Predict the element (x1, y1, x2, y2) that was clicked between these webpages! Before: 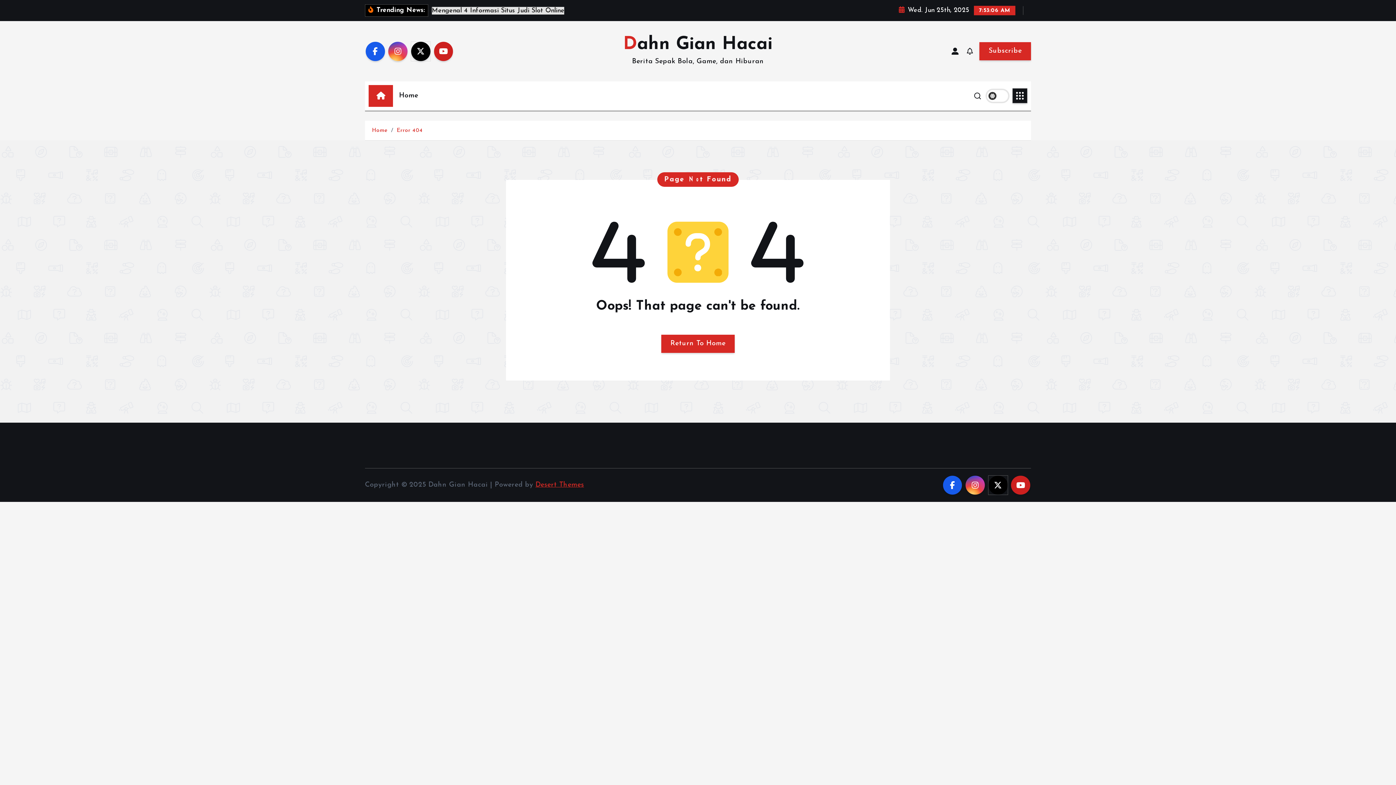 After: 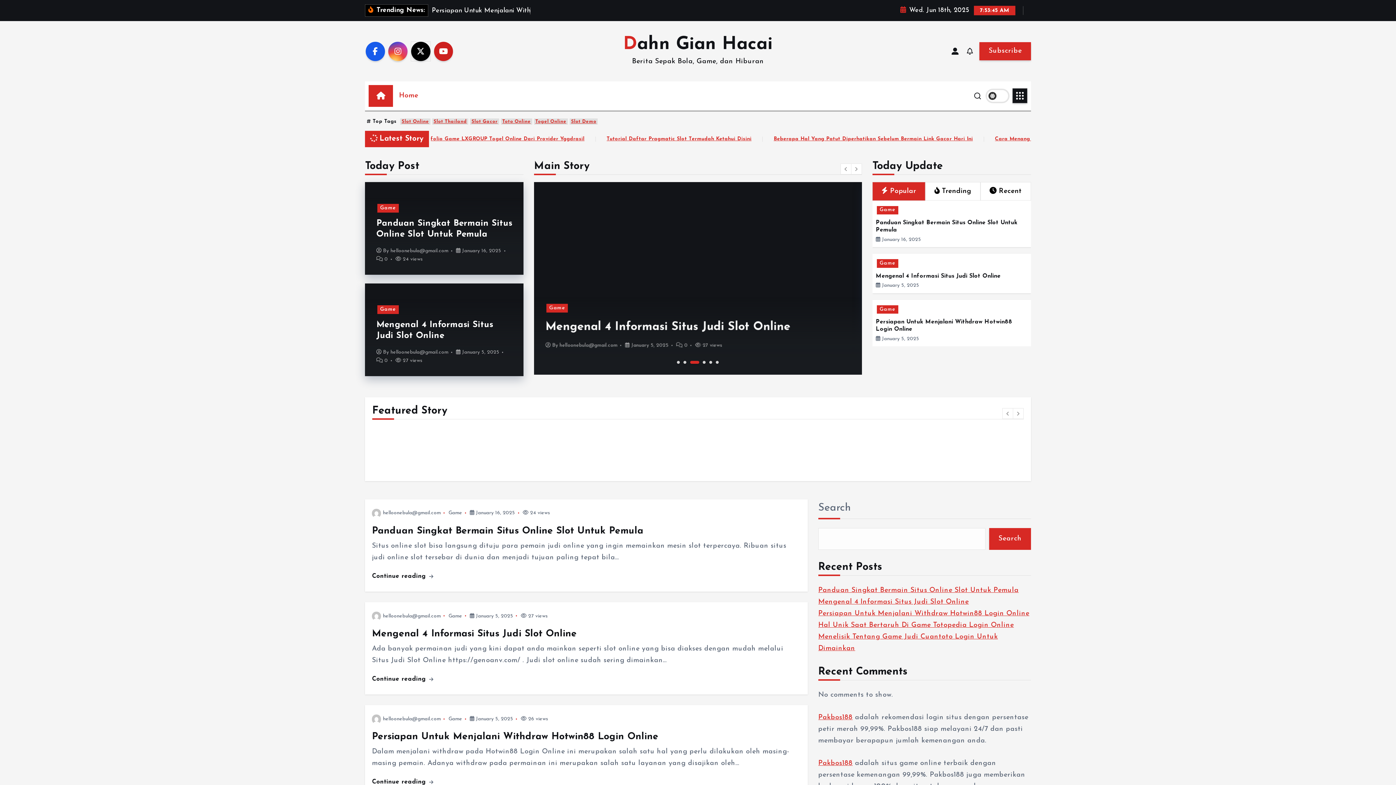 Action: bbox: (393, 85, 423, 106) label: Home